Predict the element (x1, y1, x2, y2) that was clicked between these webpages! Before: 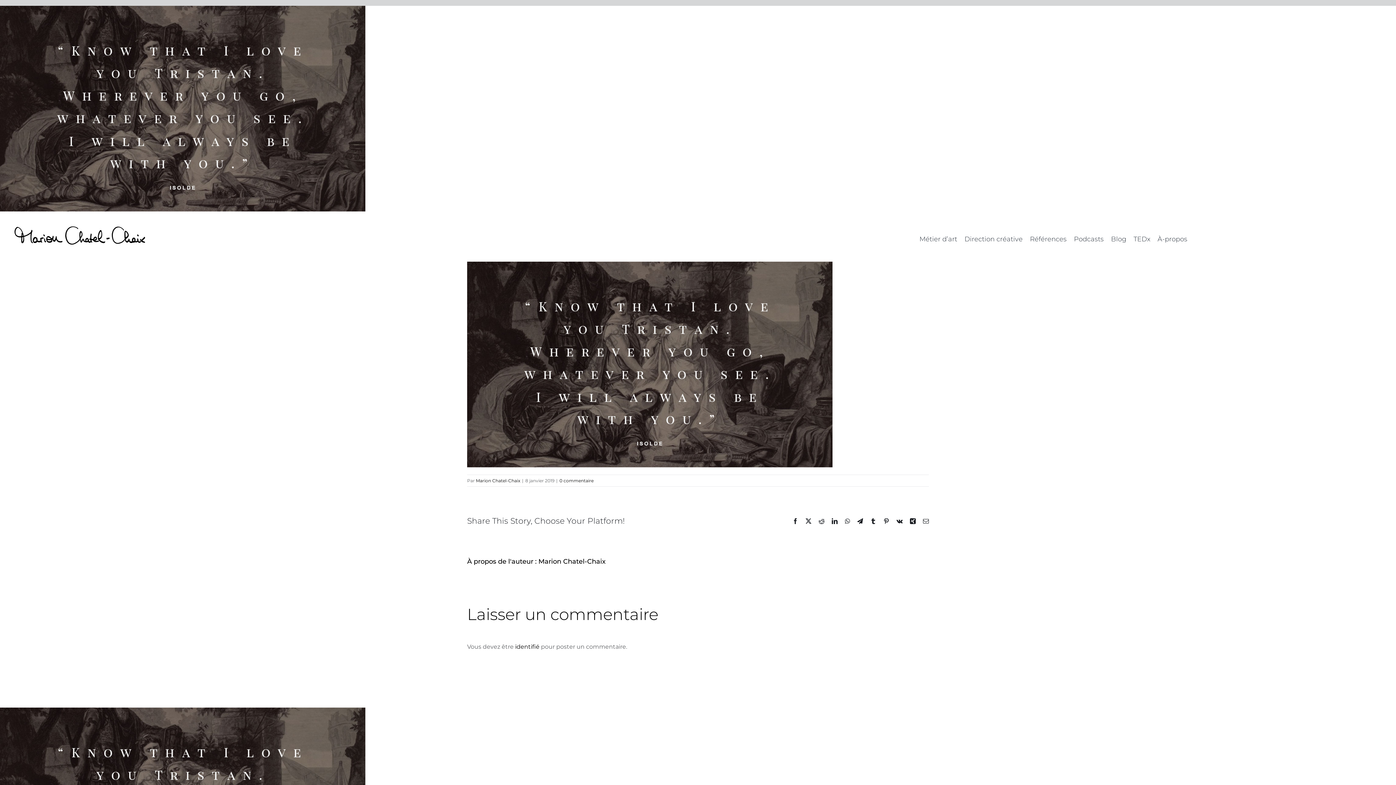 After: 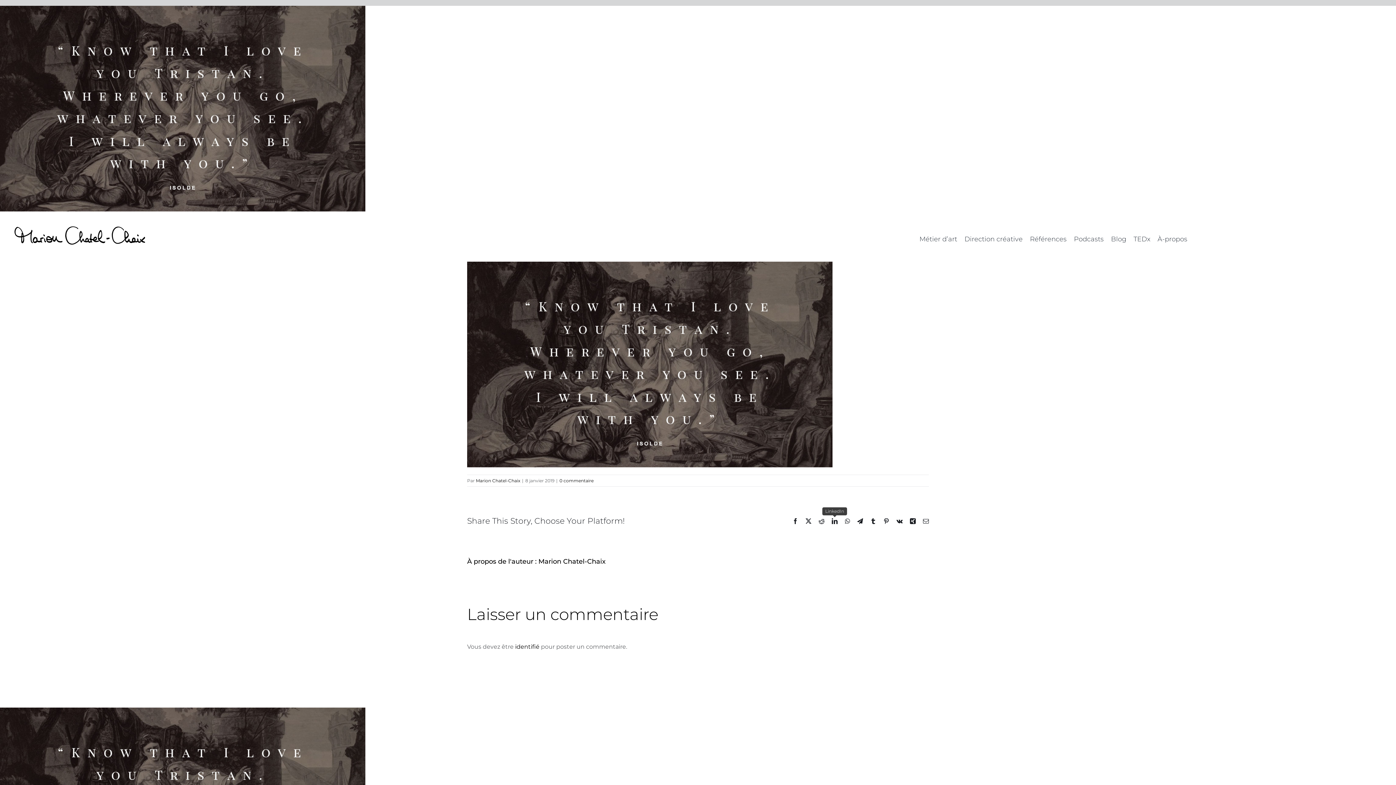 Action: label: LinkedIn bbox: (832, 518, 837, 524)